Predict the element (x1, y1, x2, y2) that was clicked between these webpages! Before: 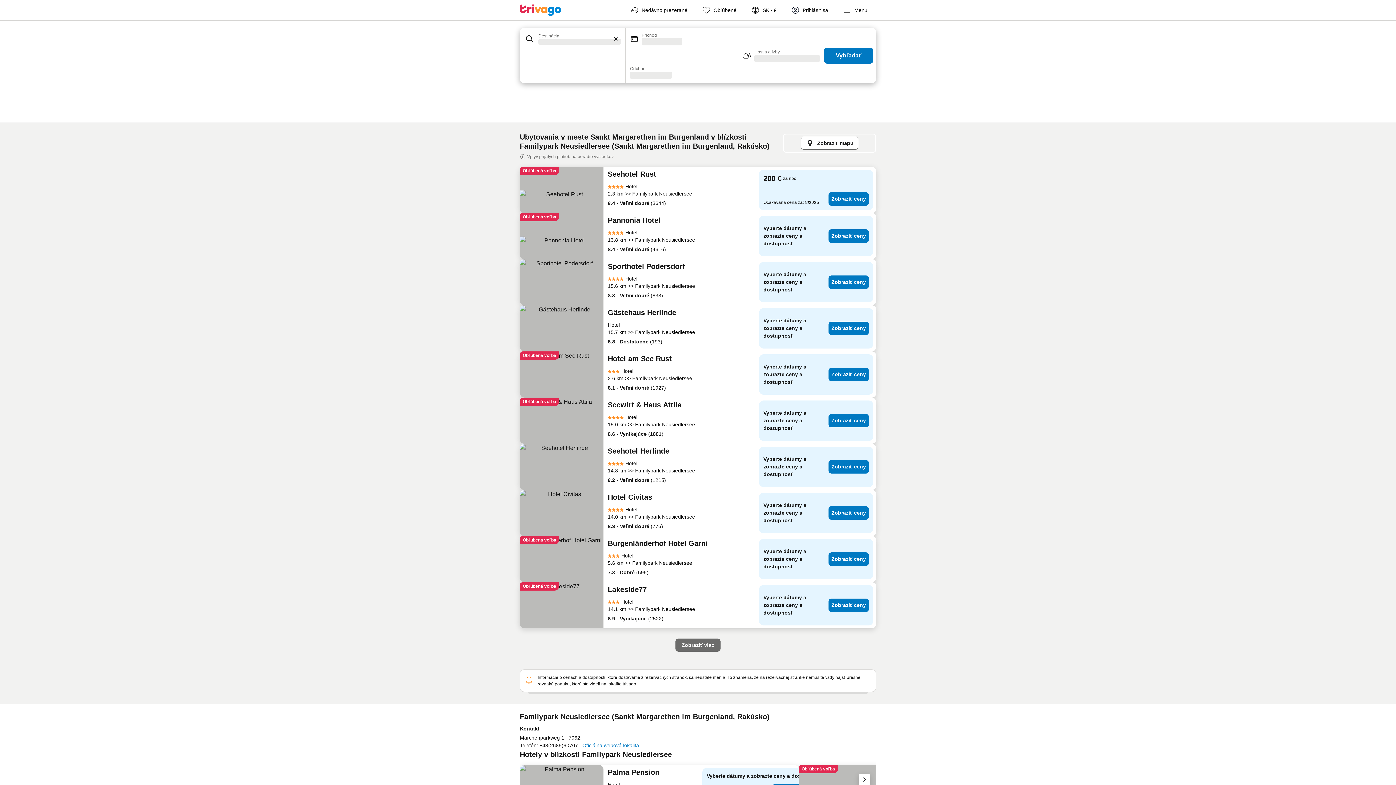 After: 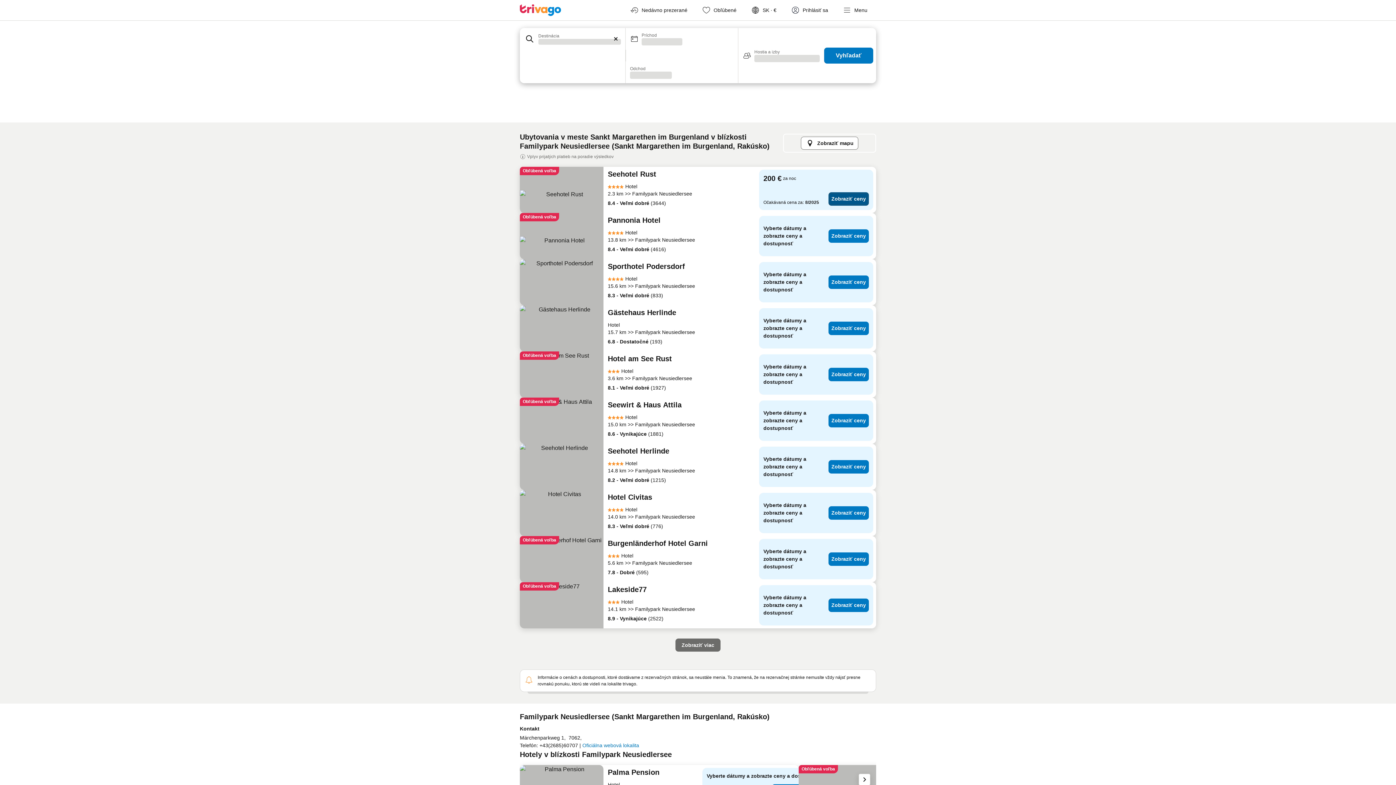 Action: label: Zobraziť ceny bbox: (828, 192, 869, 205)